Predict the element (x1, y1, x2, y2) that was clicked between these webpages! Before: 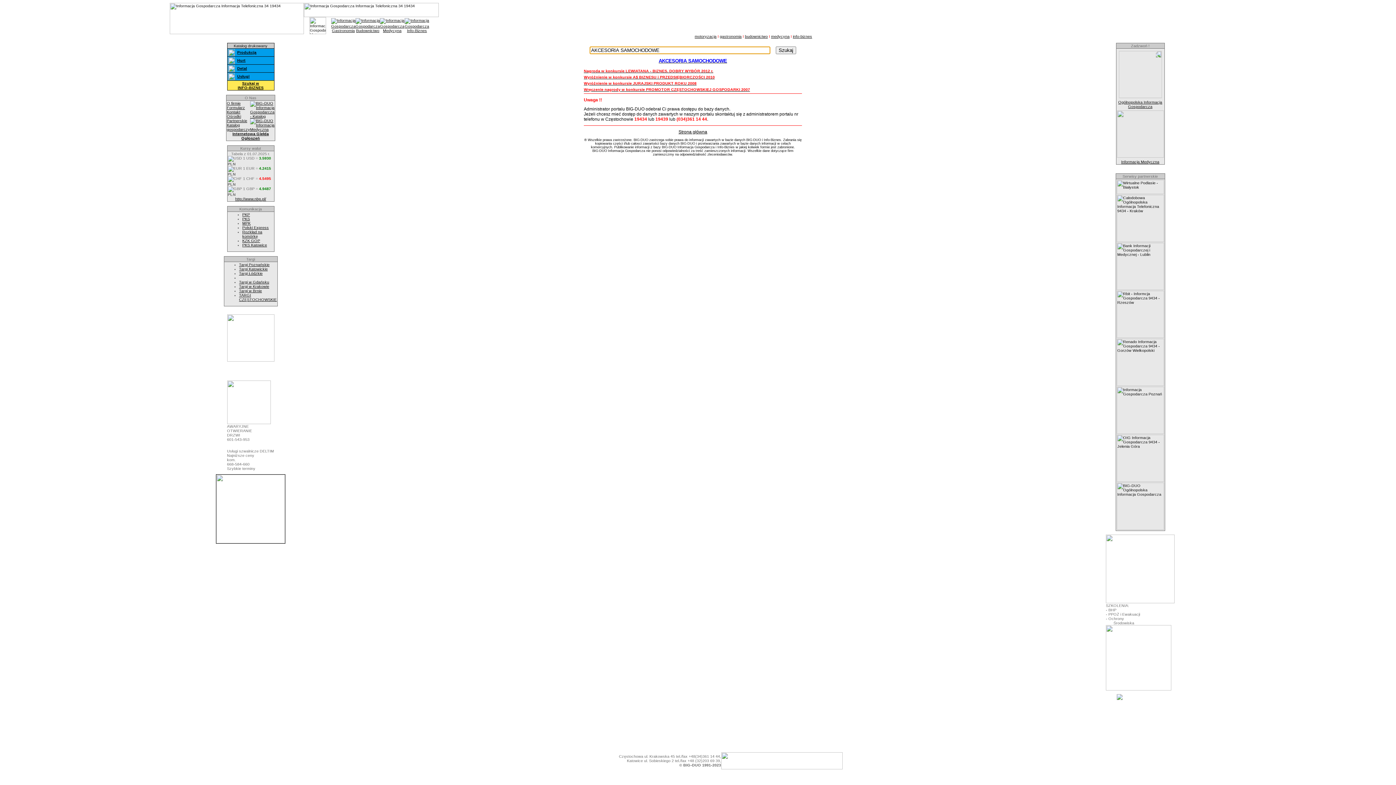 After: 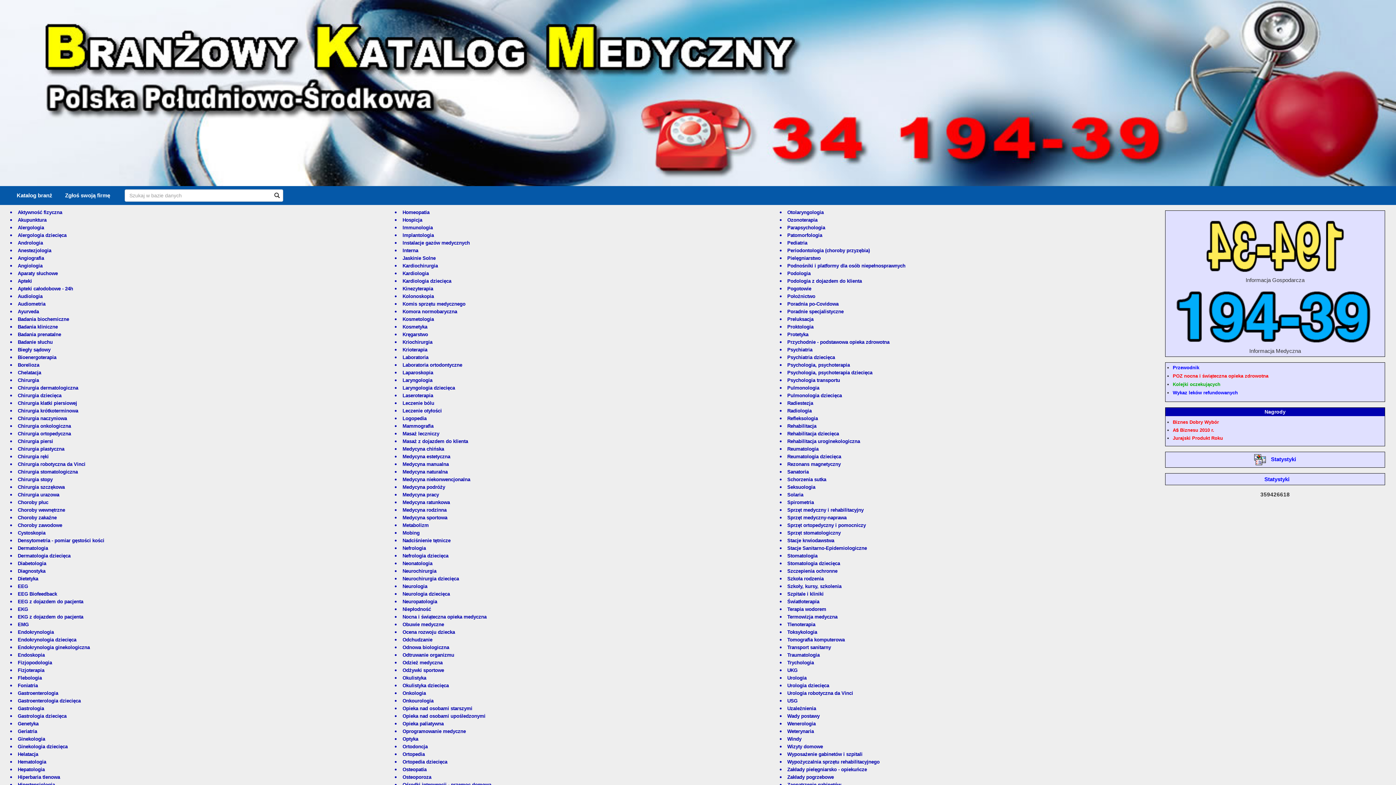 Action: label: medycyna bbox: (771, 34, 789, 38)